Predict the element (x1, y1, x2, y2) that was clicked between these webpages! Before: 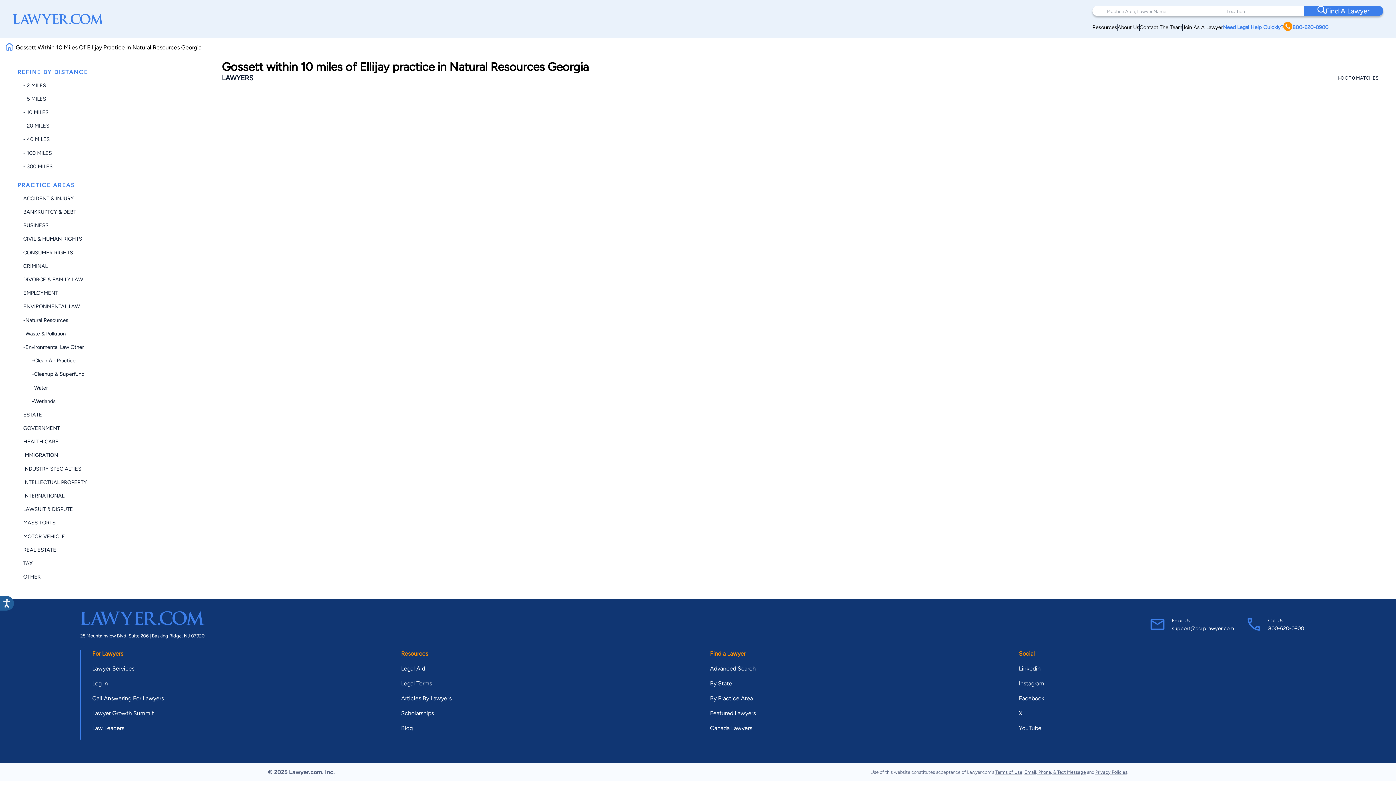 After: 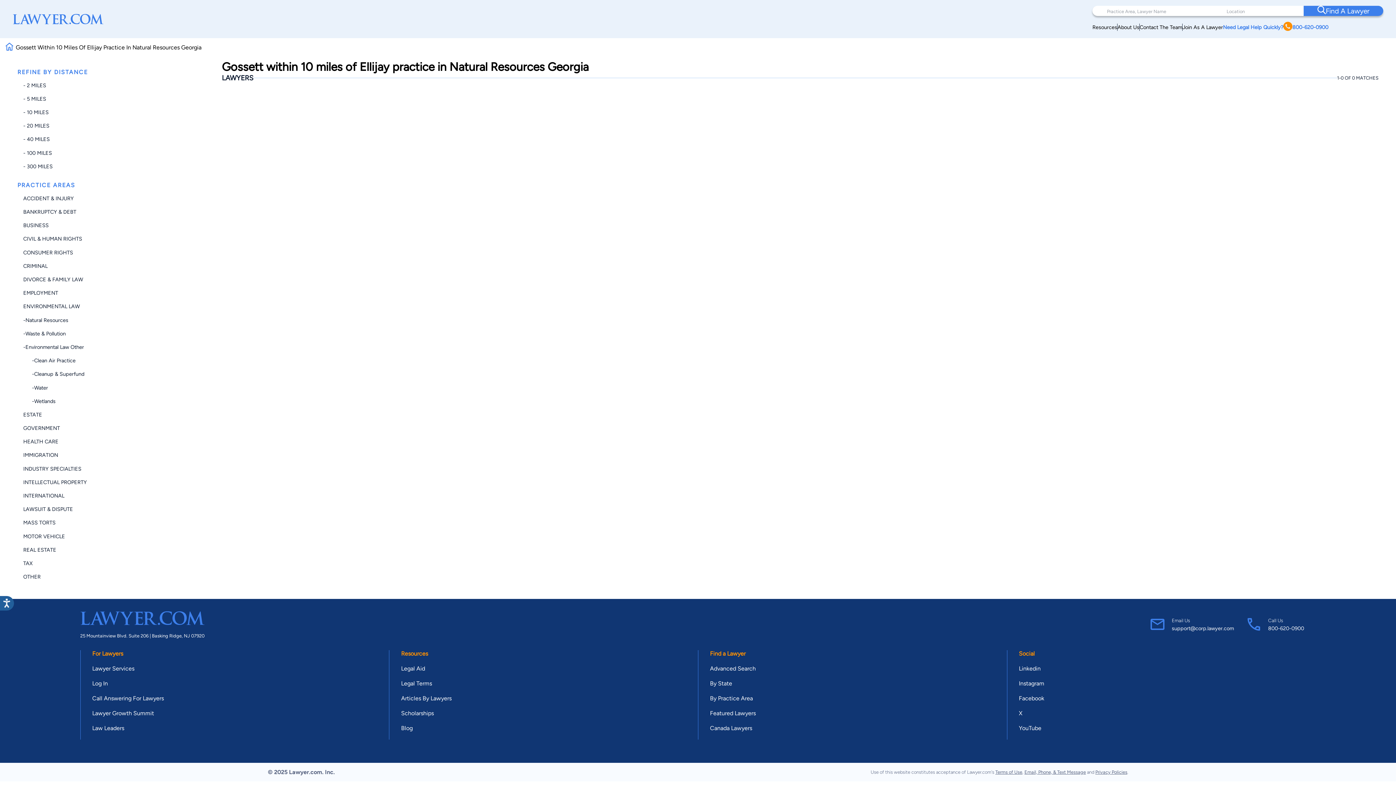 Action: label: - 10 MILES bbox: (23, 109, 48, 115)